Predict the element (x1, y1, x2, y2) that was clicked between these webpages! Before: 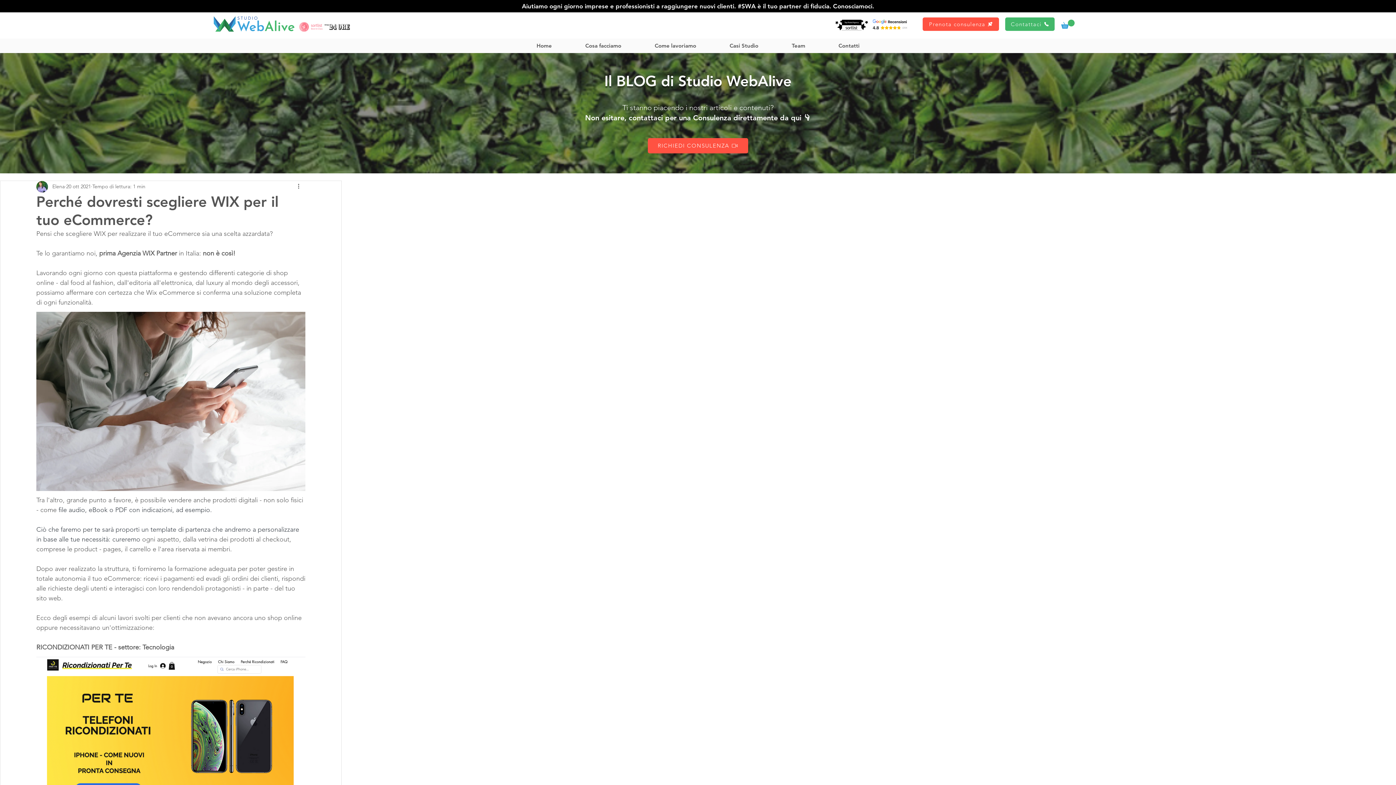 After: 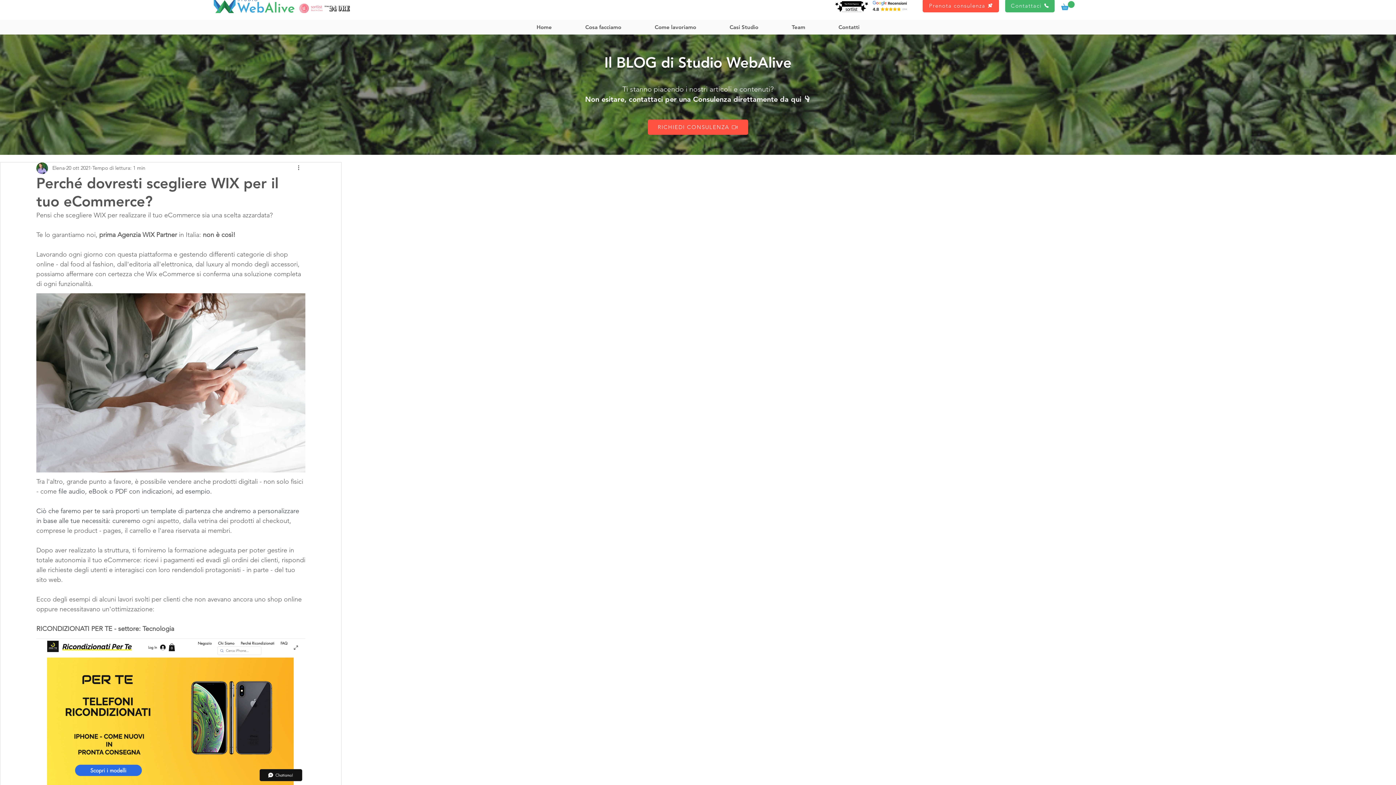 Action: bbox: (36, 657, 305, 804)